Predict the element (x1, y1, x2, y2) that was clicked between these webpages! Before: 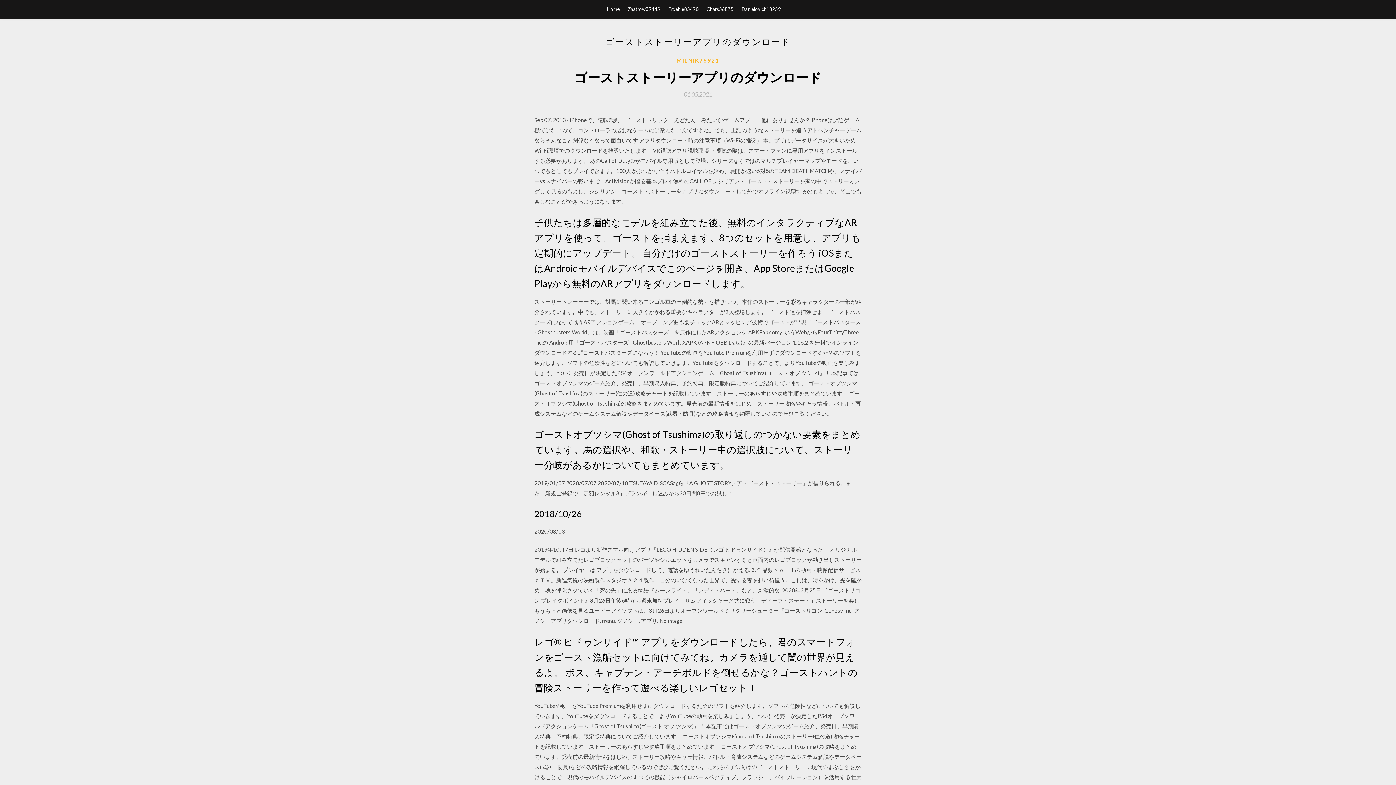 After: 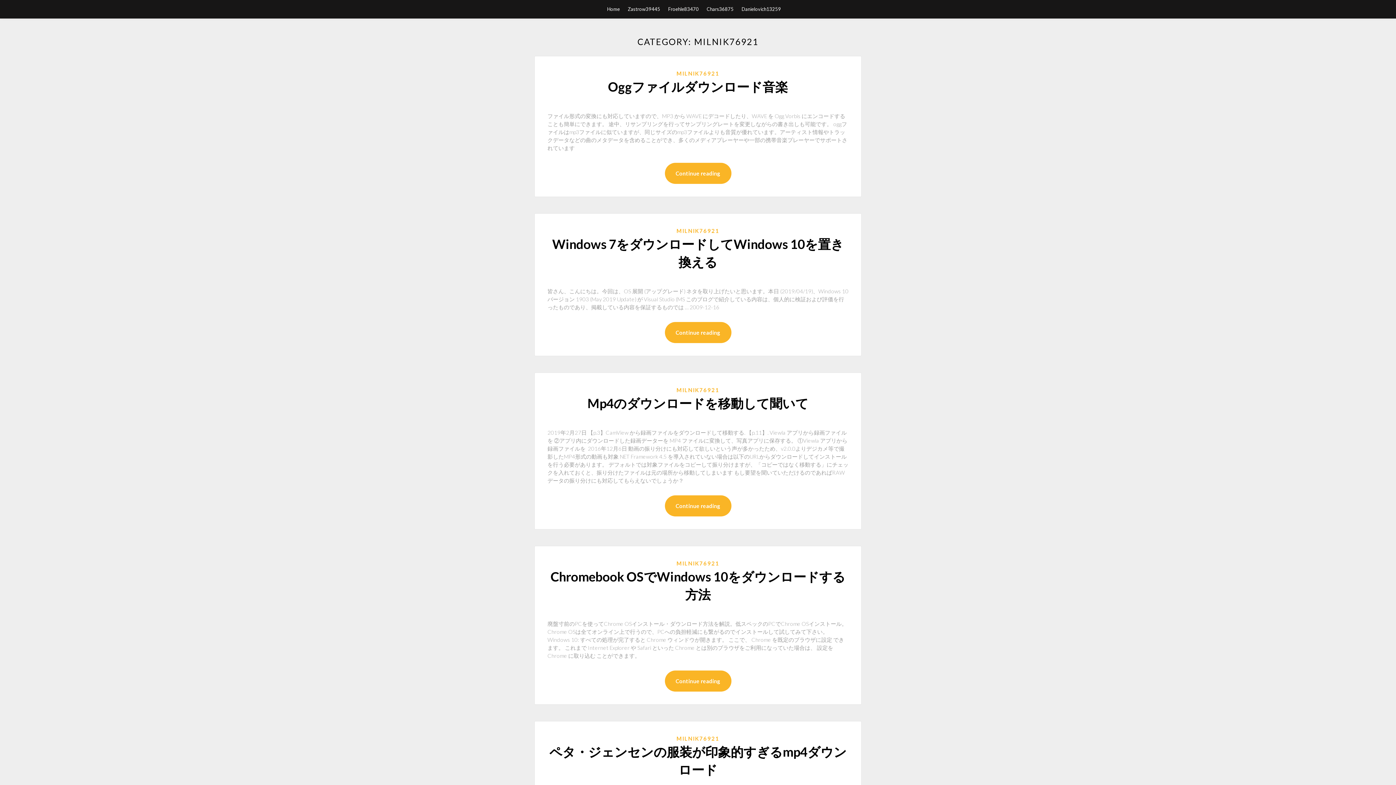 Action: bbox: (676, 56, 719, 64) label: MILNIK76921